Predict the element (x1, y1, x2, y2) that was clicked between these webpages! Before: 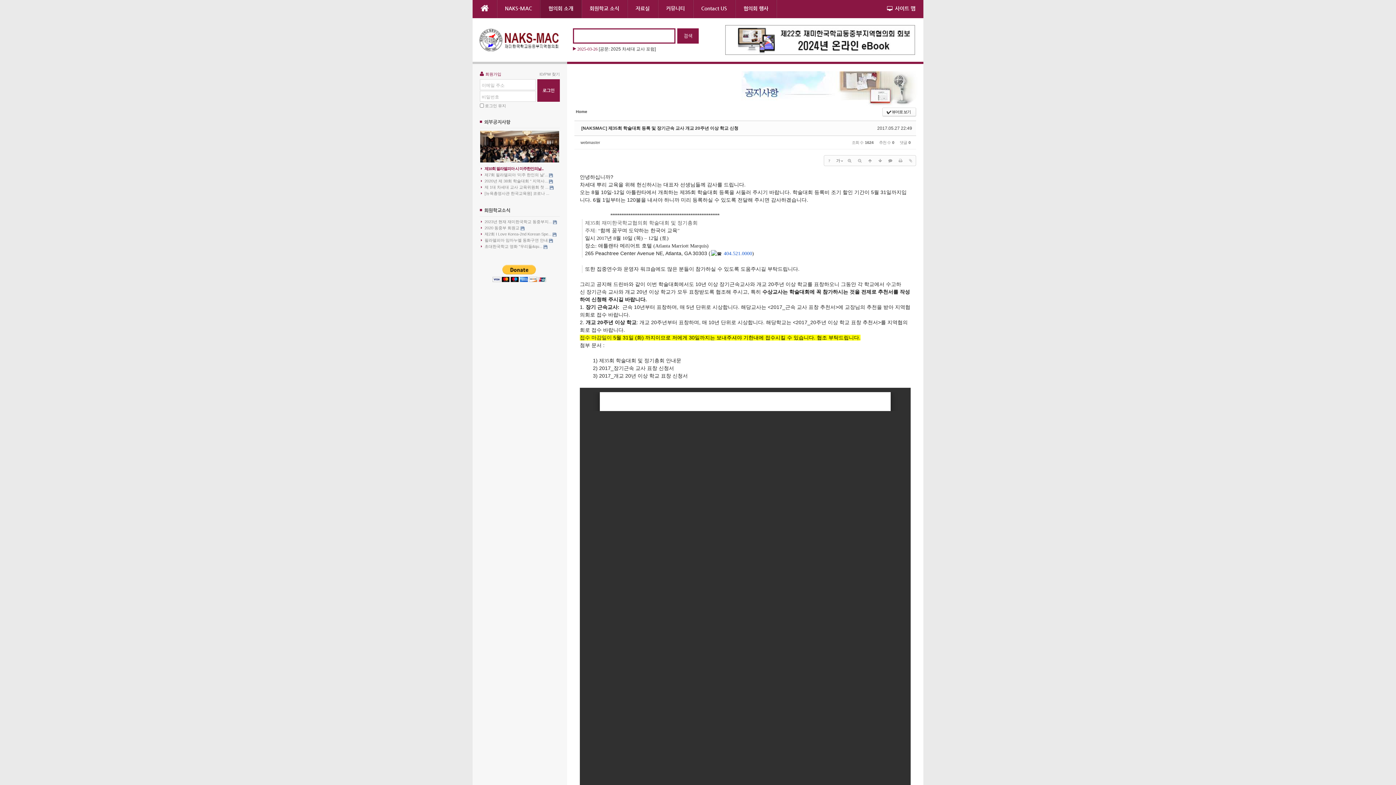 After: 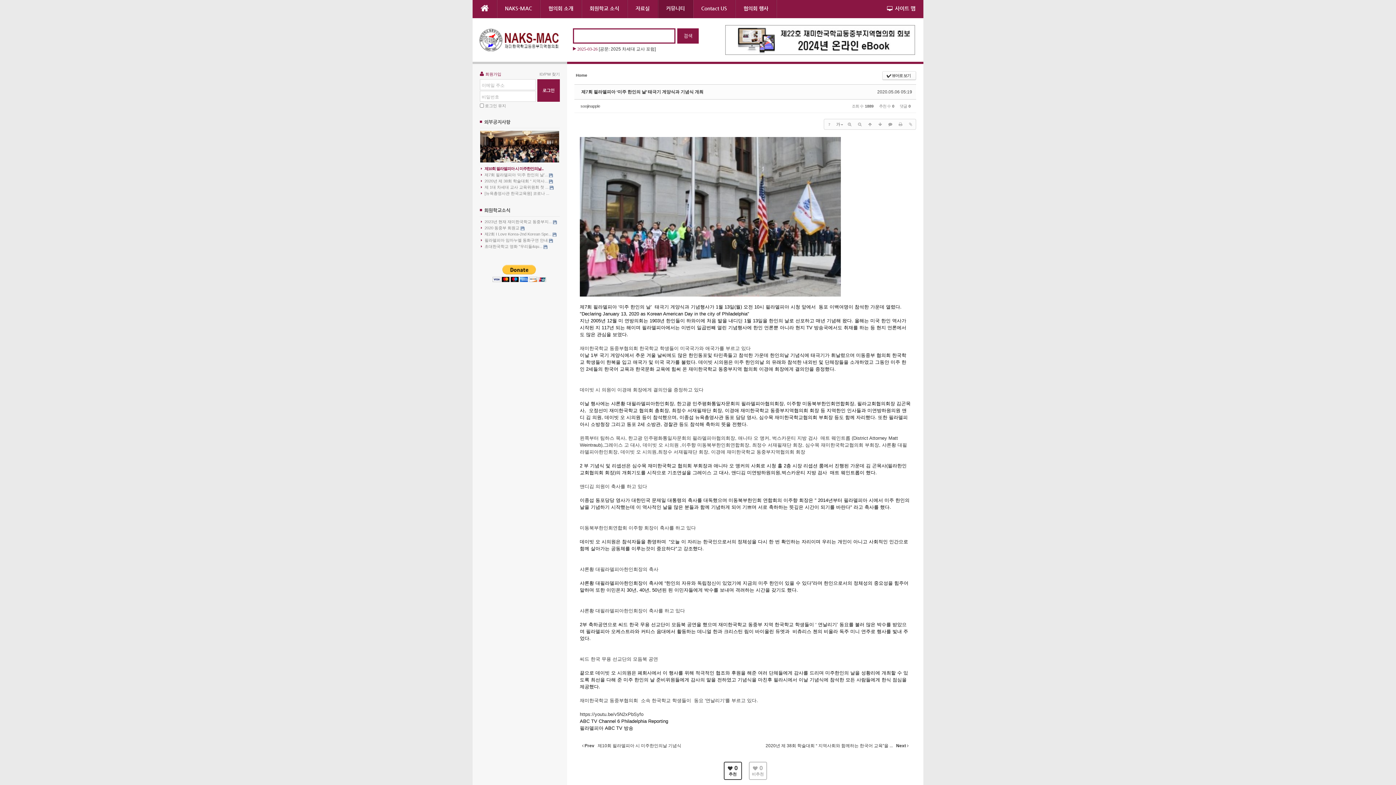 Action: label: 제7회 필라델피아 ‘미주 한인의 날’...  bbox: (480, 172, 560, 177)